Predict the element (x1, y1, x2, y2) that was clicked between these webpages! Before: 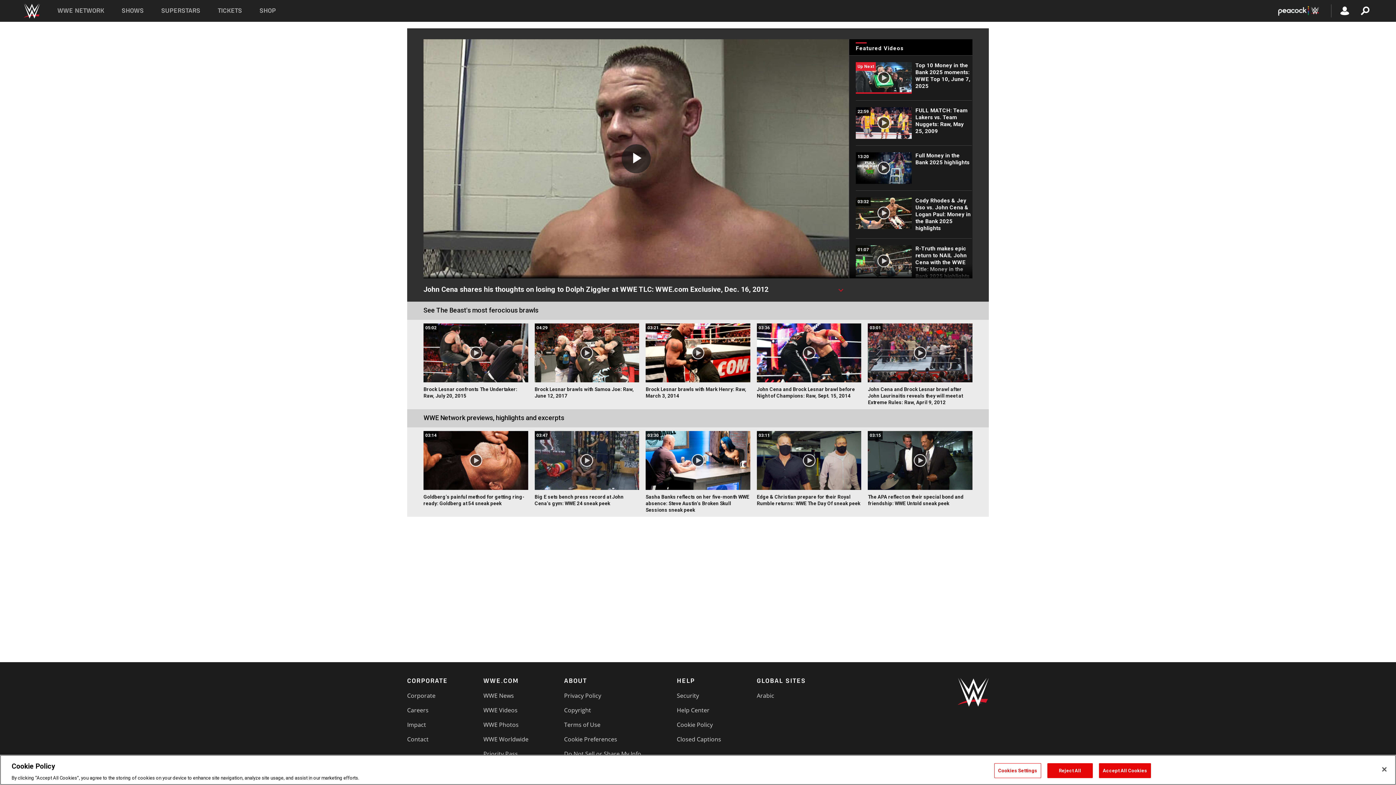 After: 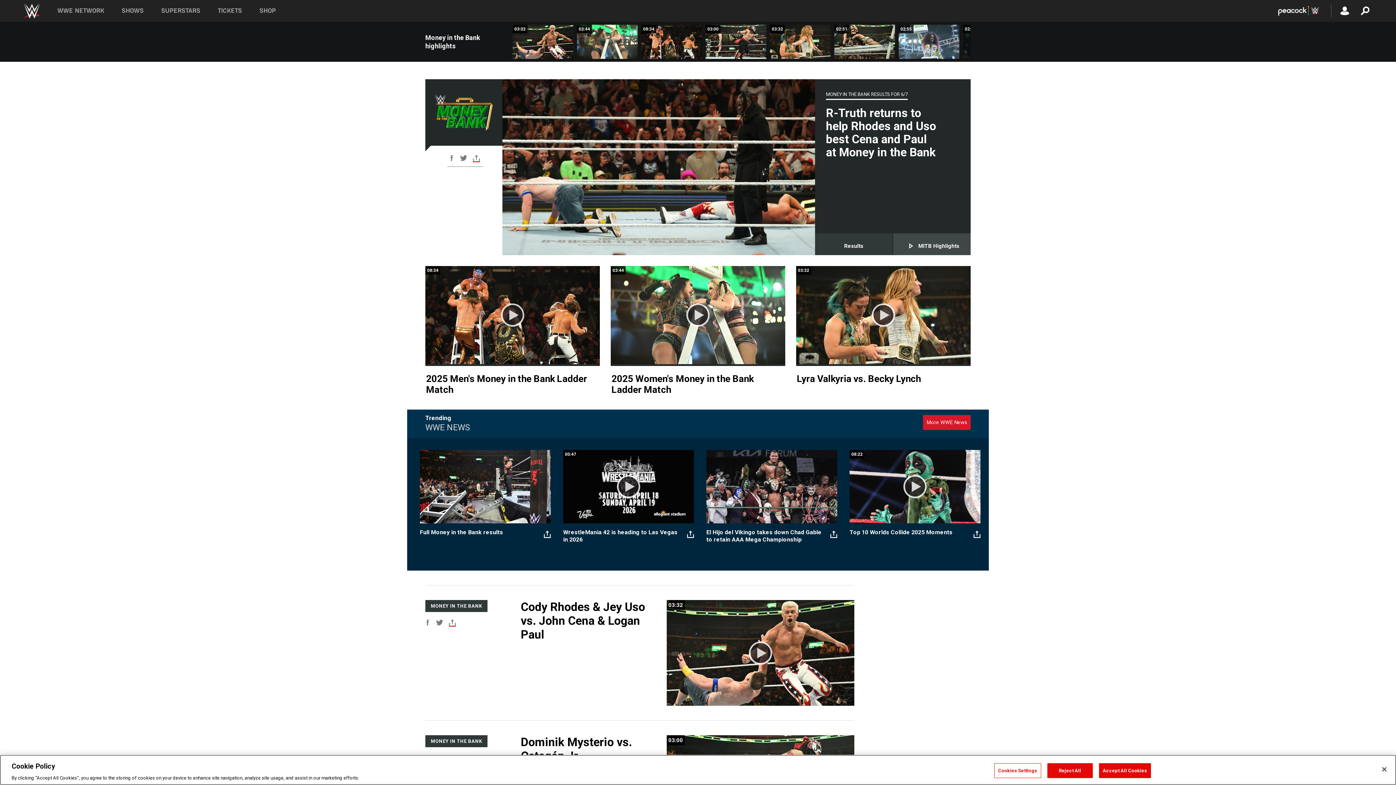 Action: bbox: (23, 2, 40, 19)